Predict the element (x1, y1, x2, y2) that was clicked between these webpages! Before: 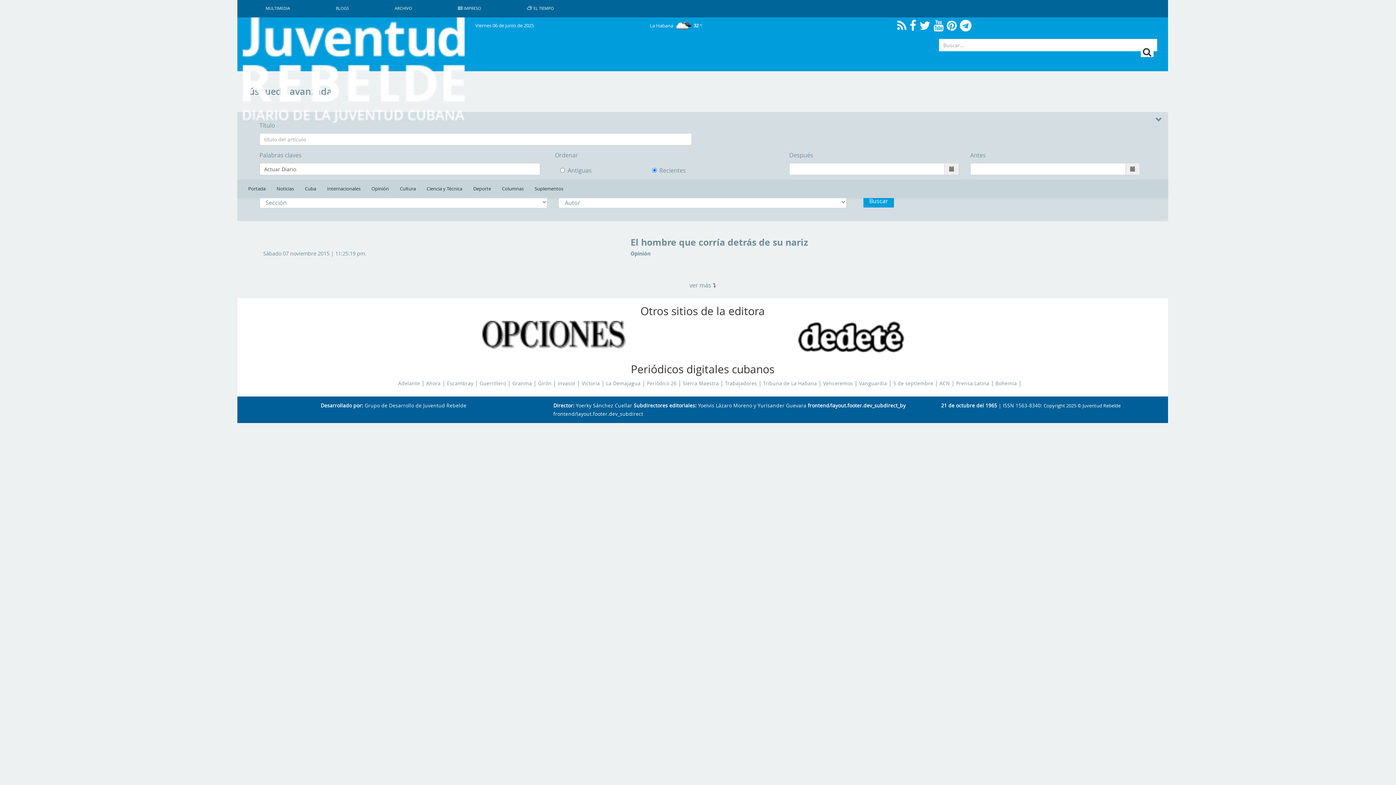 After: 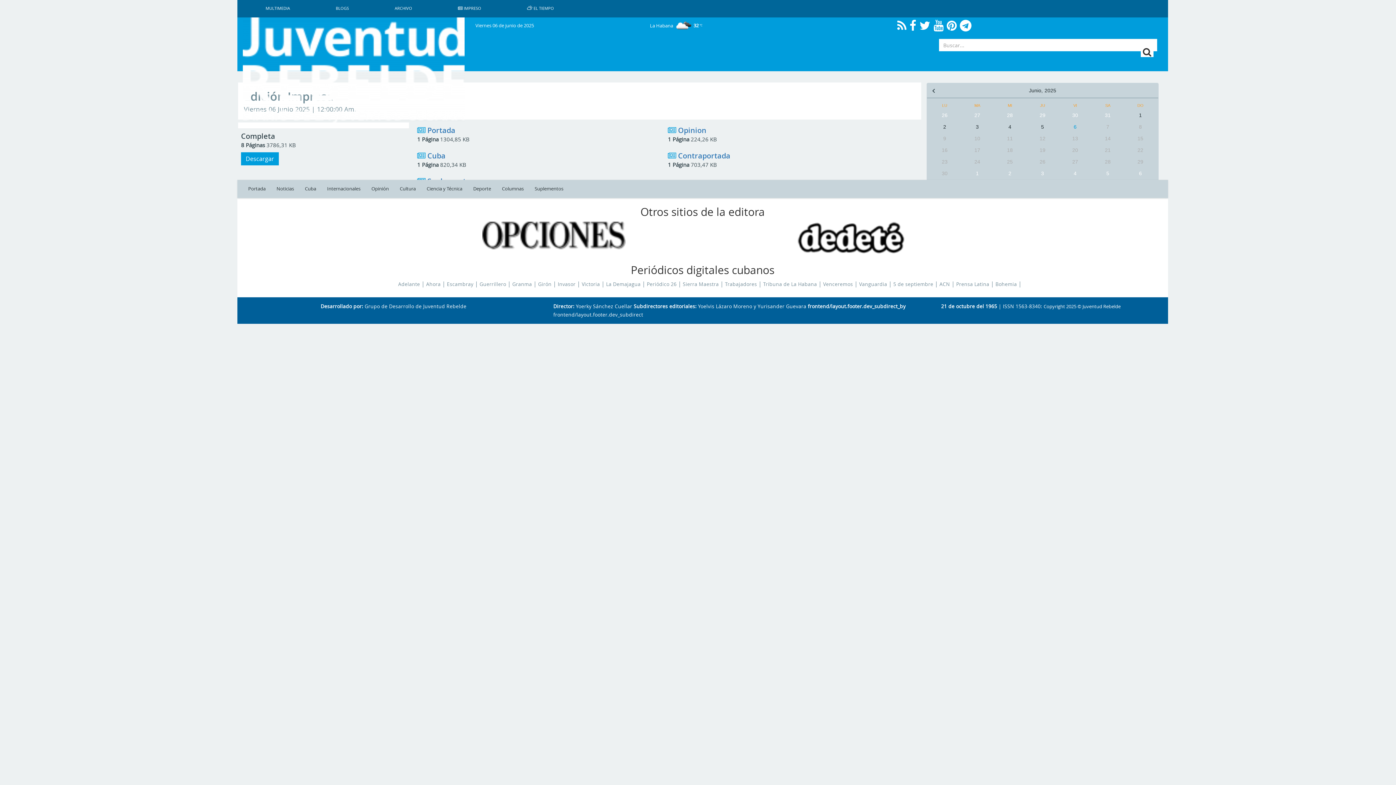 Action: bbox: (452, 0, 486, 17) label:  IMPRESO